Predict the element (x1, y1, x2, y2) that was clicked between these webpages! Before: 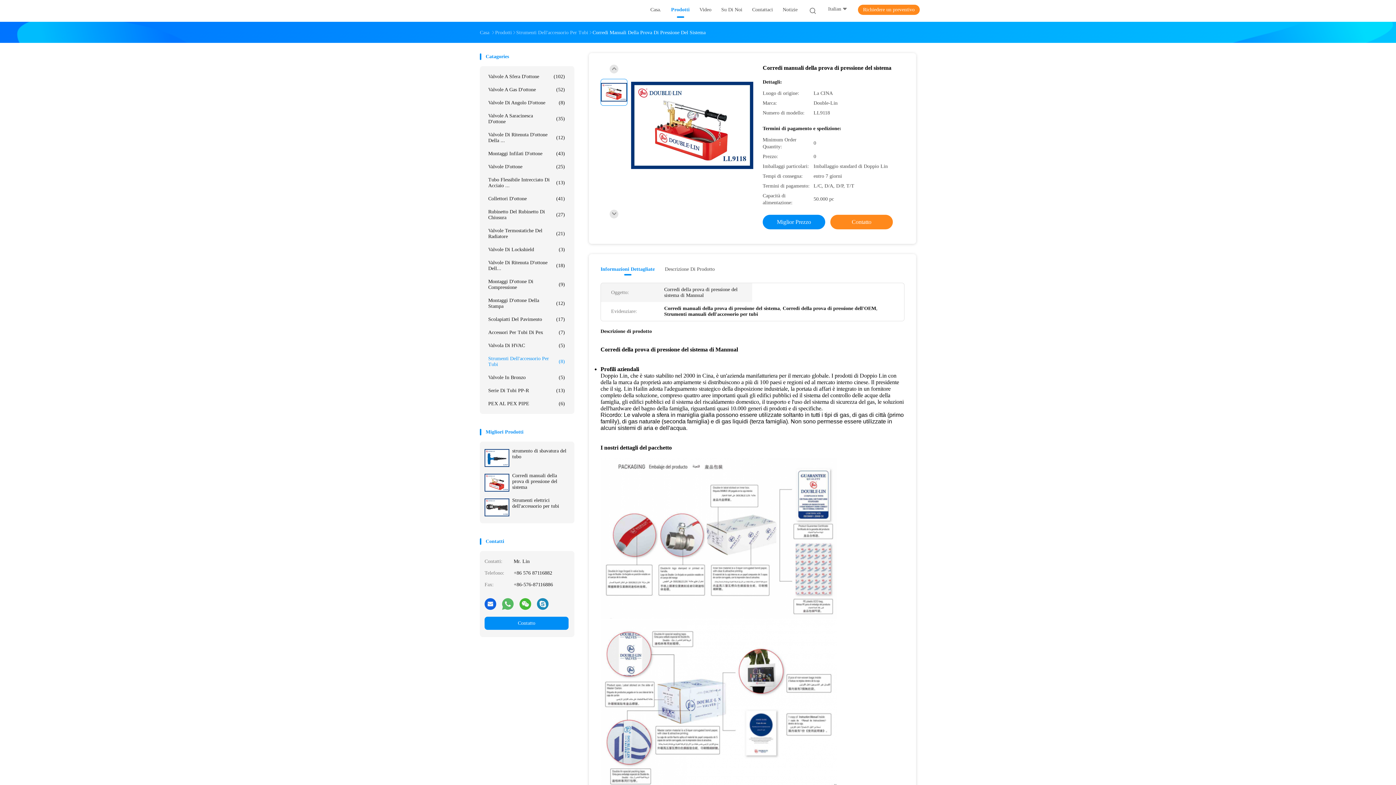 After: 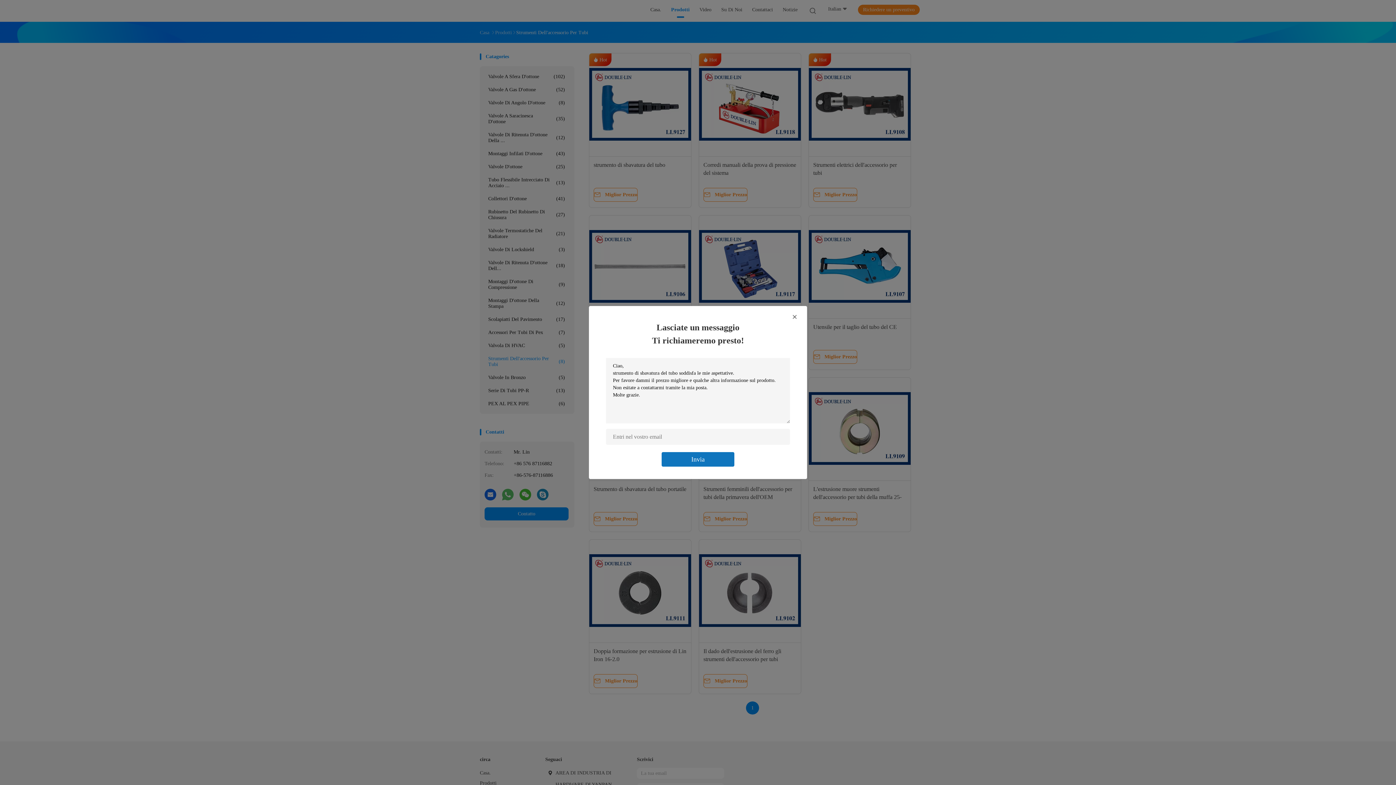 Action: label: Strumenti Dell'accessorio Per Tubi bbox: (516, 29, 588, 35)